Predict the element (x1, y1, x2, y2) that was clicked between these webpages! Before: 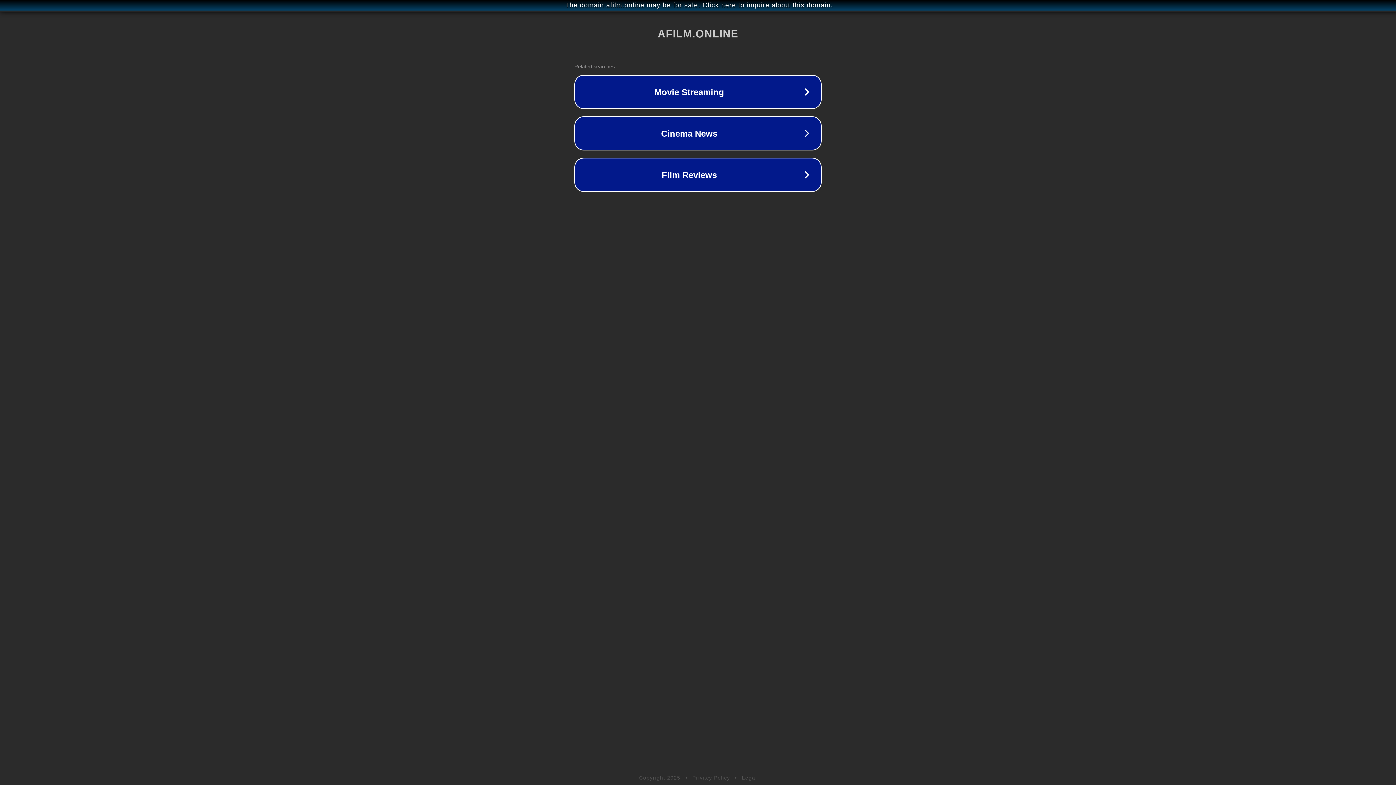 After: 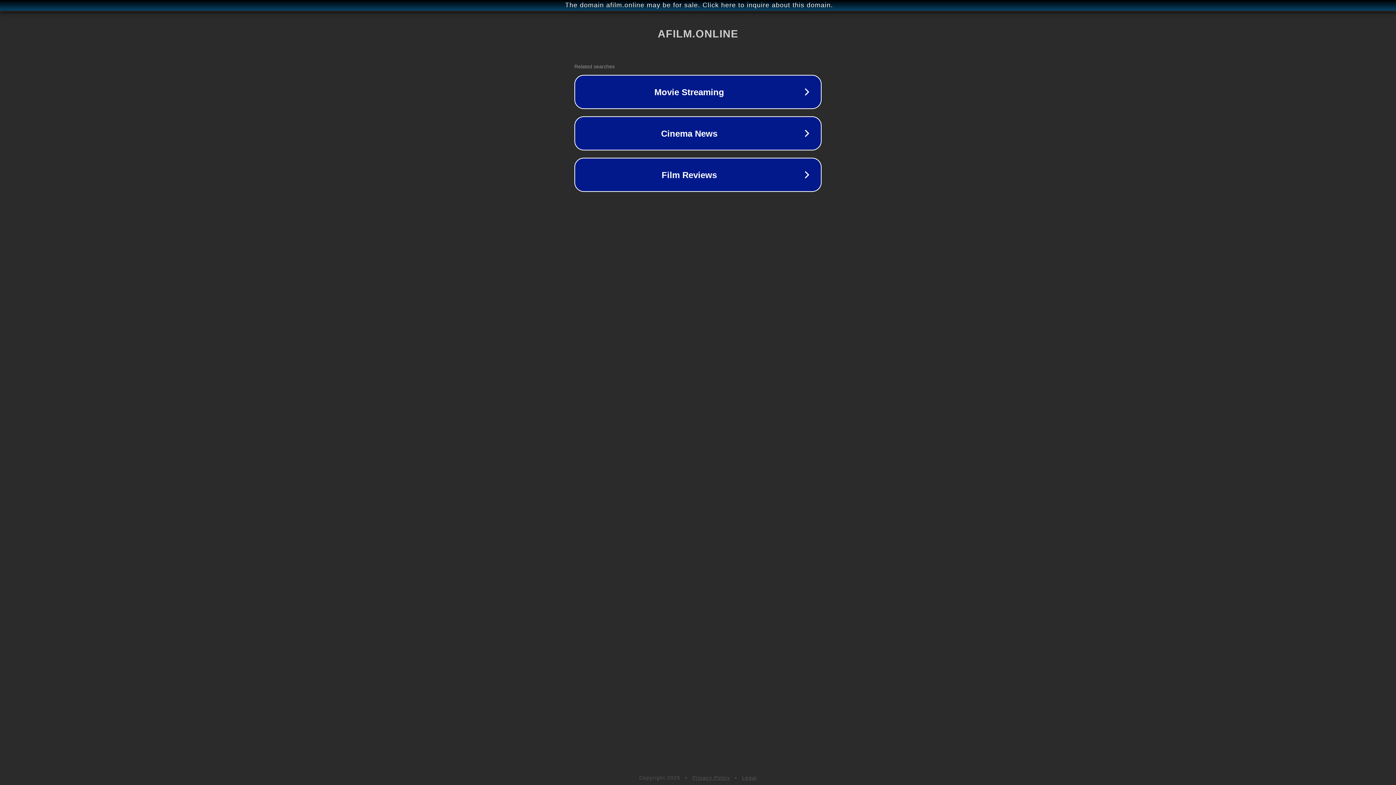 Action: label: Privacy Policy bbox: (692, 775, 730, 781)